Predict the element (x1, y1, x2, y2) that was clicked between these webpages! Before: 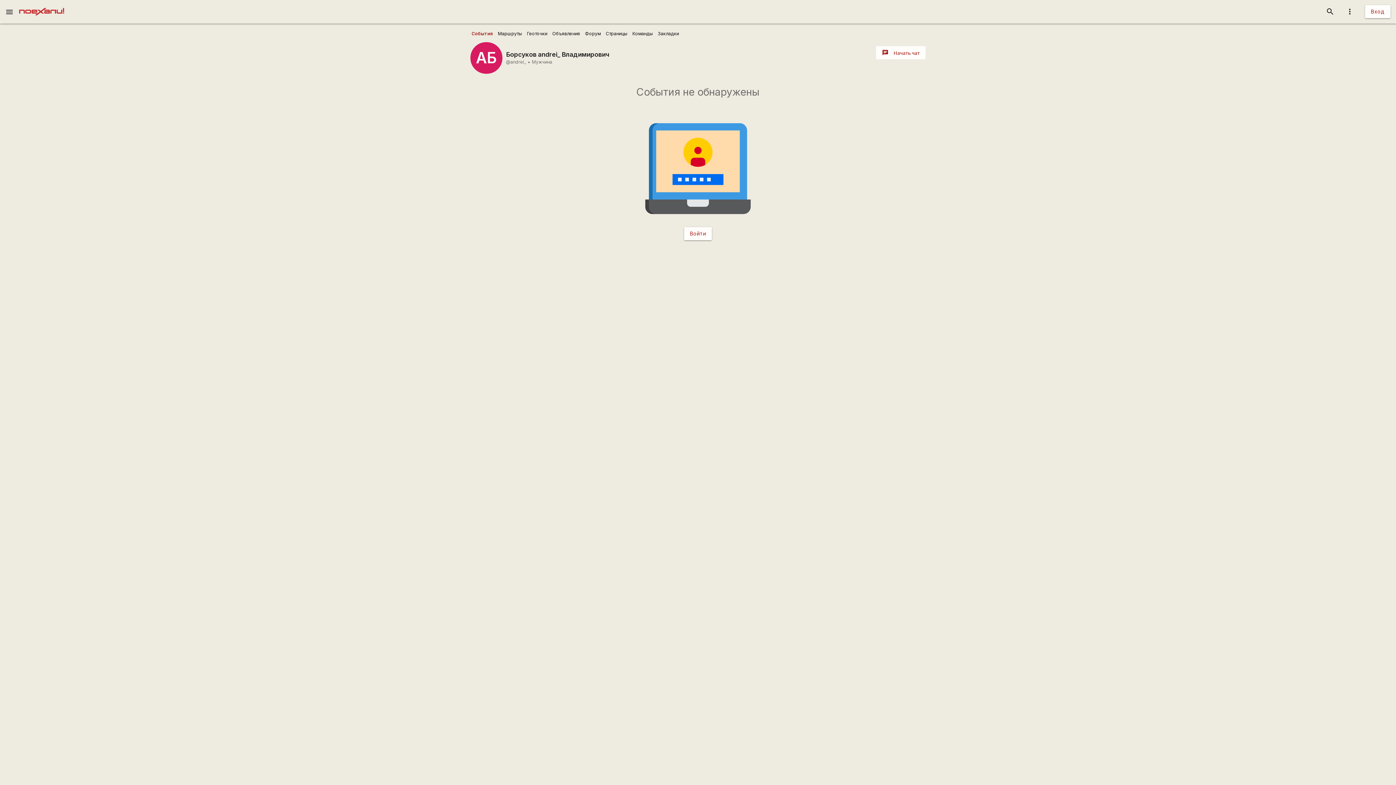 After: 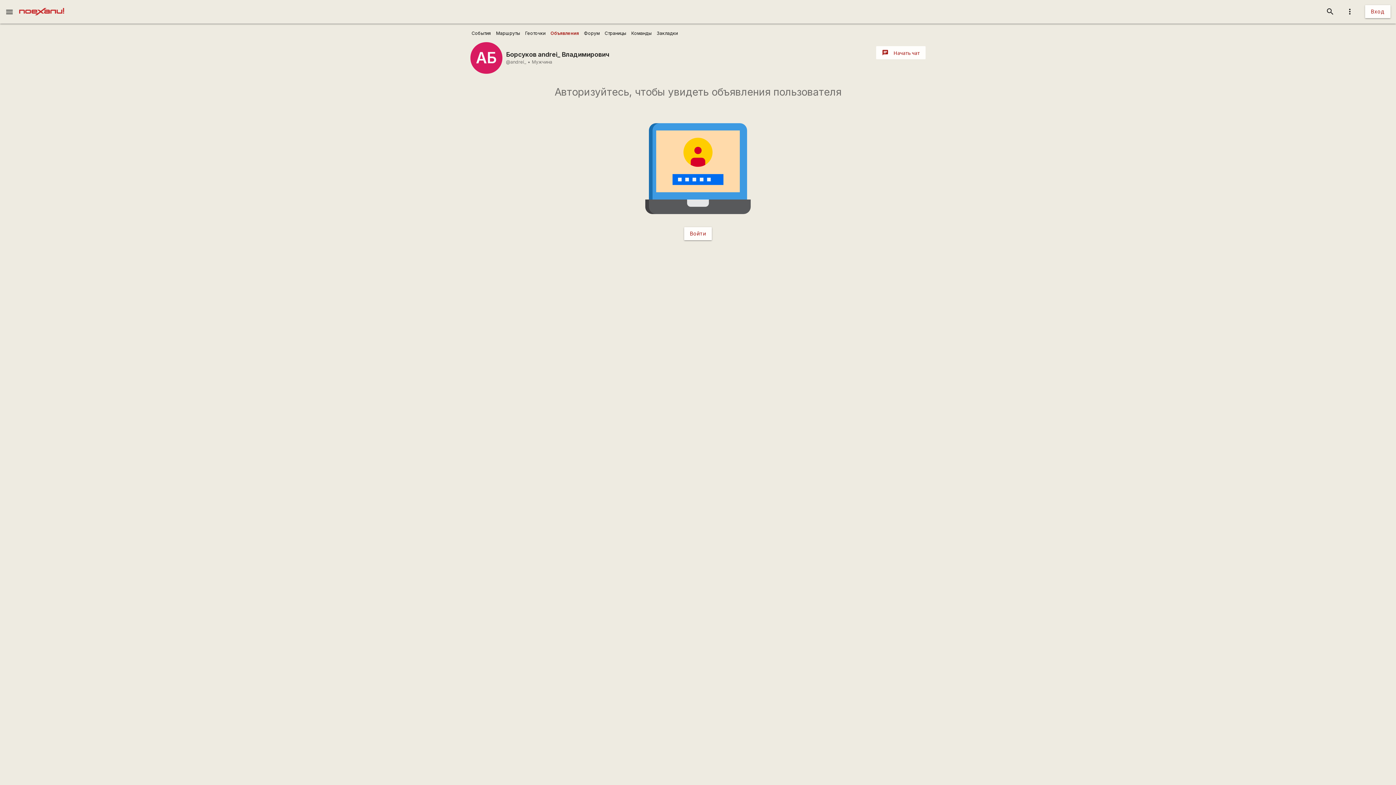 Action: label: Объявления bbox: (550, 24, 582, 42)